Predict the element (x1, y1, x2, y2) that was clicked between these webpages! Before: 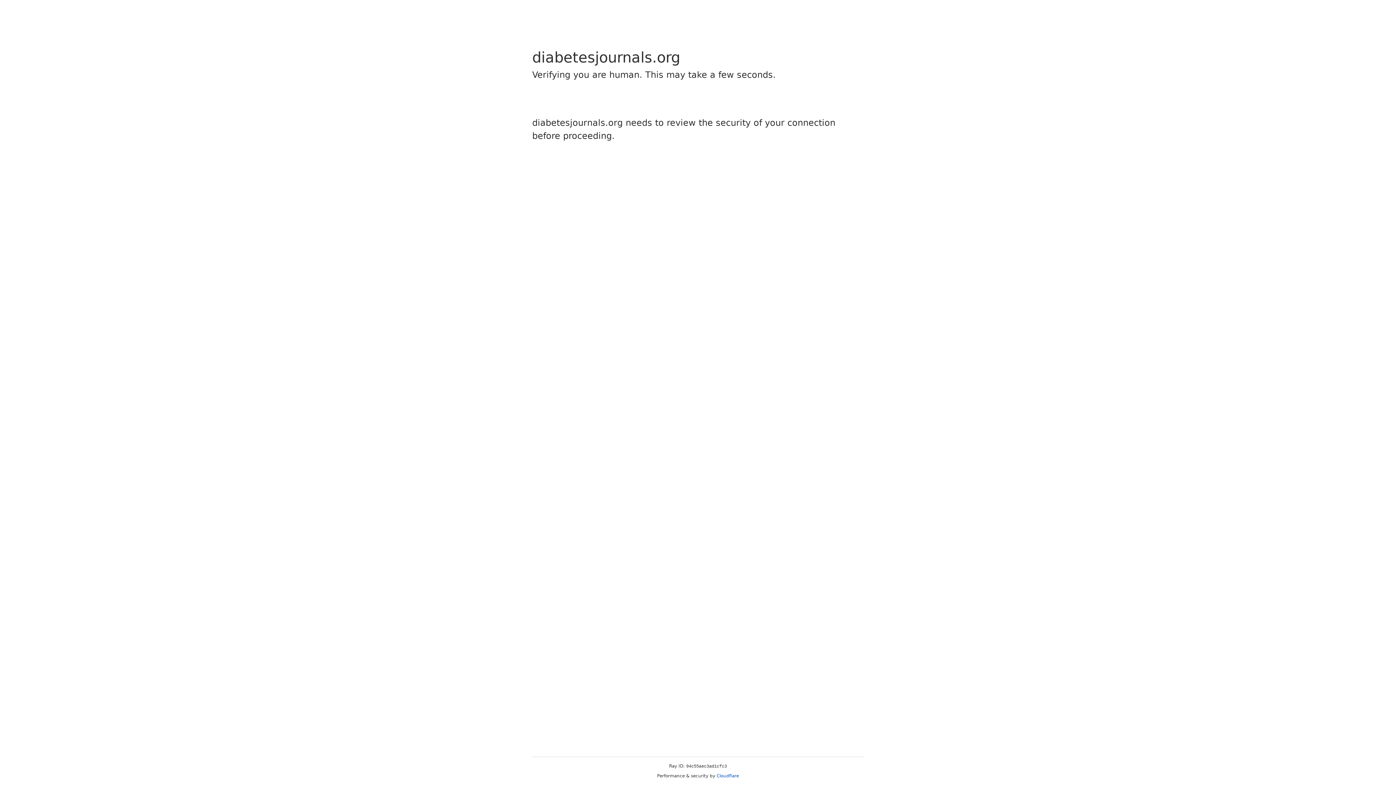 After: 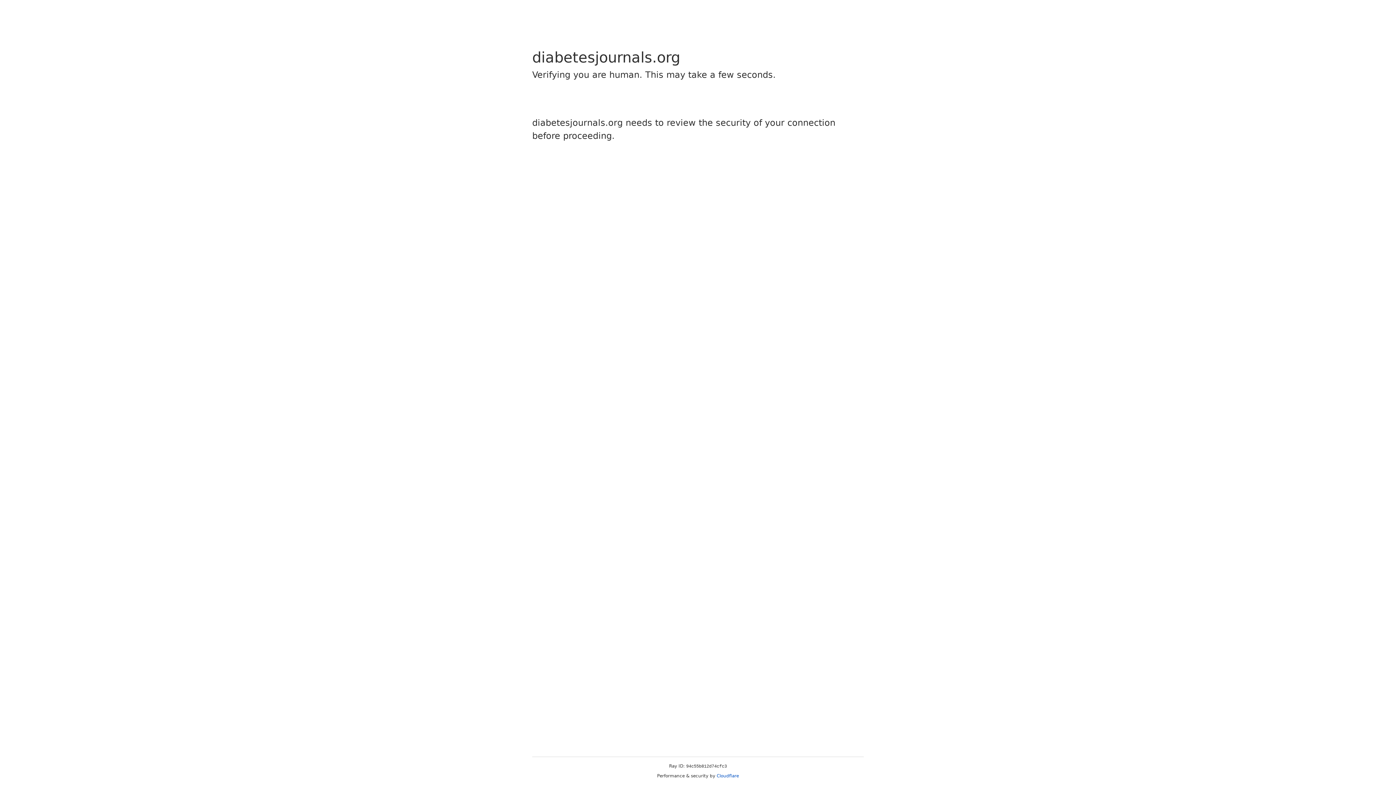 Action: label: Cloudflare bbox: (716, 773, 739, 778)